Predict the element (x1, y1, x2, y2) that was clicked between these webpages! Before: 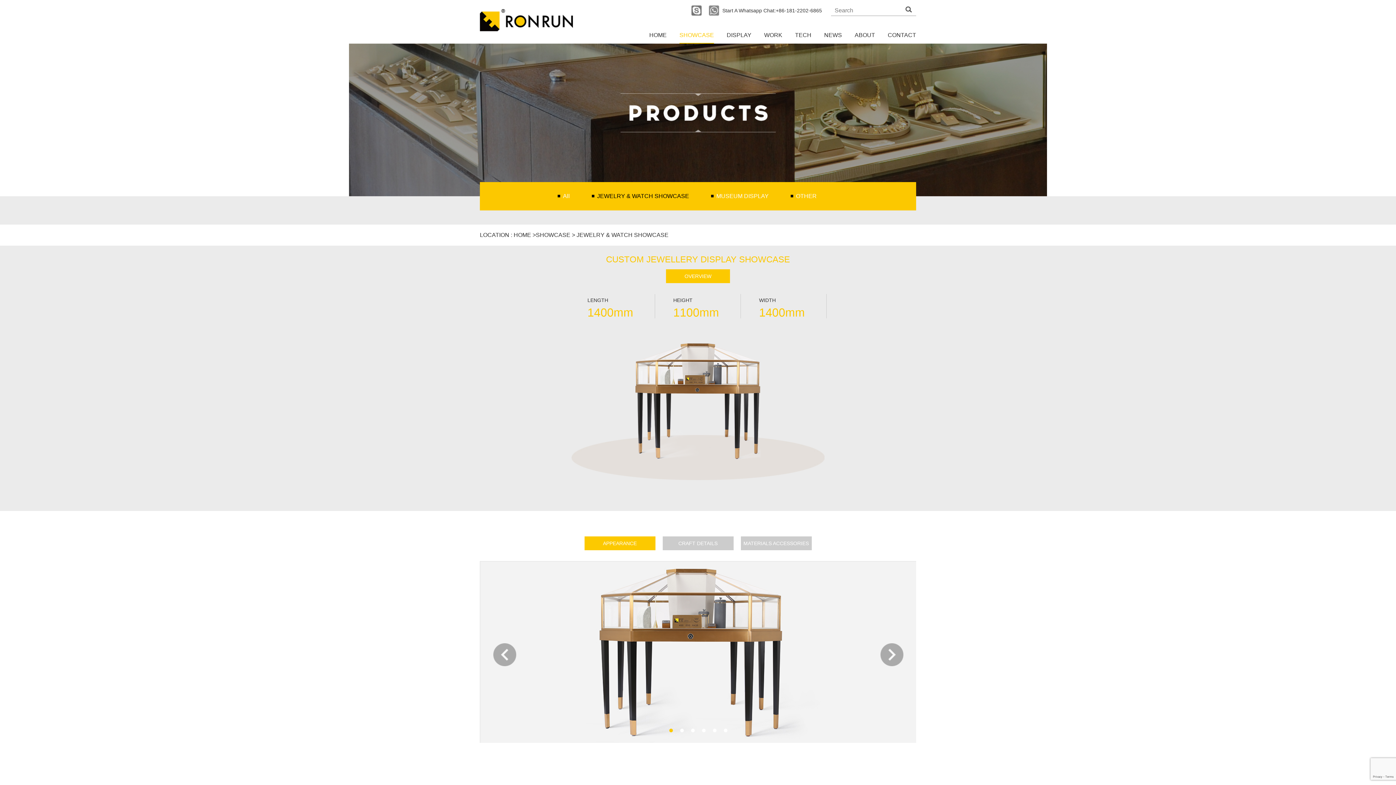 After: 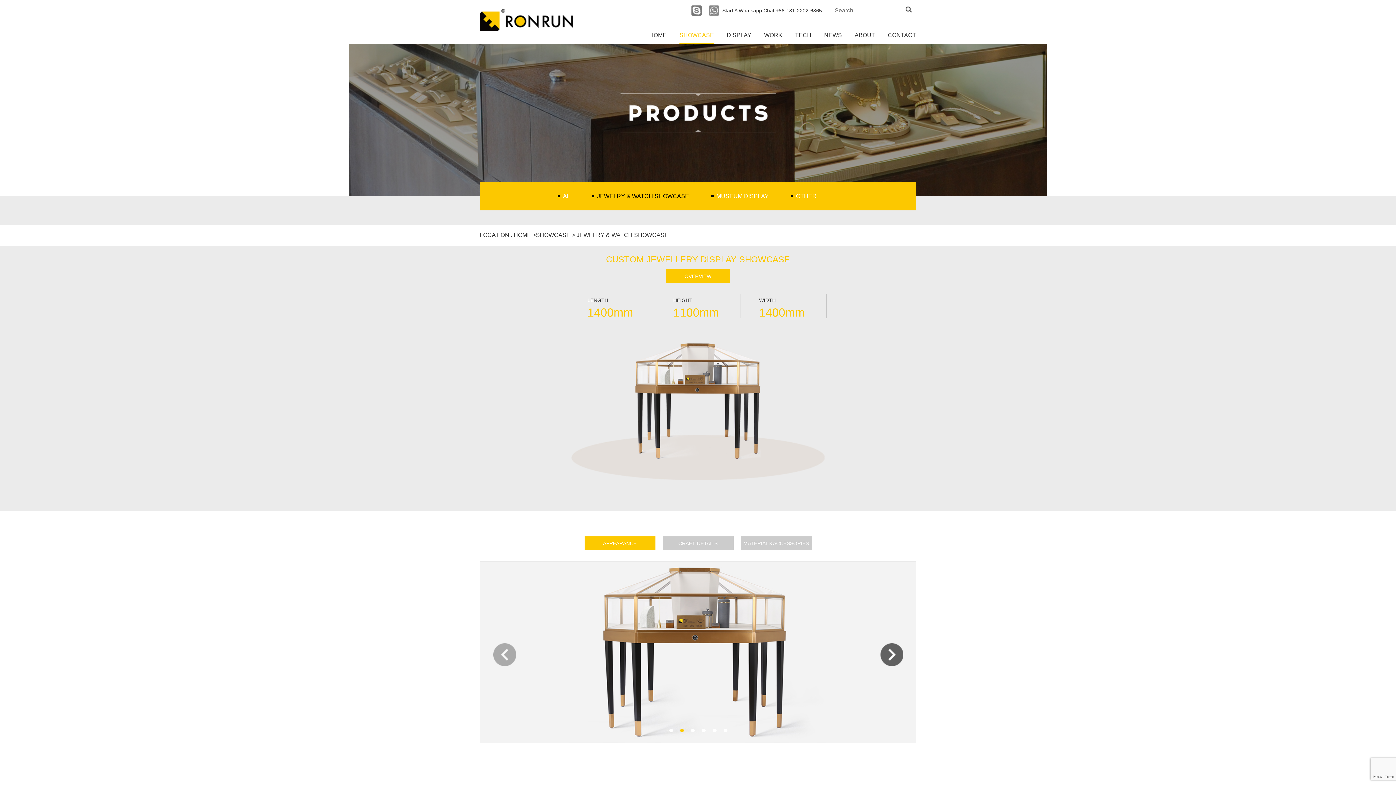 Action: bbox: (880, 643, 903, 666)